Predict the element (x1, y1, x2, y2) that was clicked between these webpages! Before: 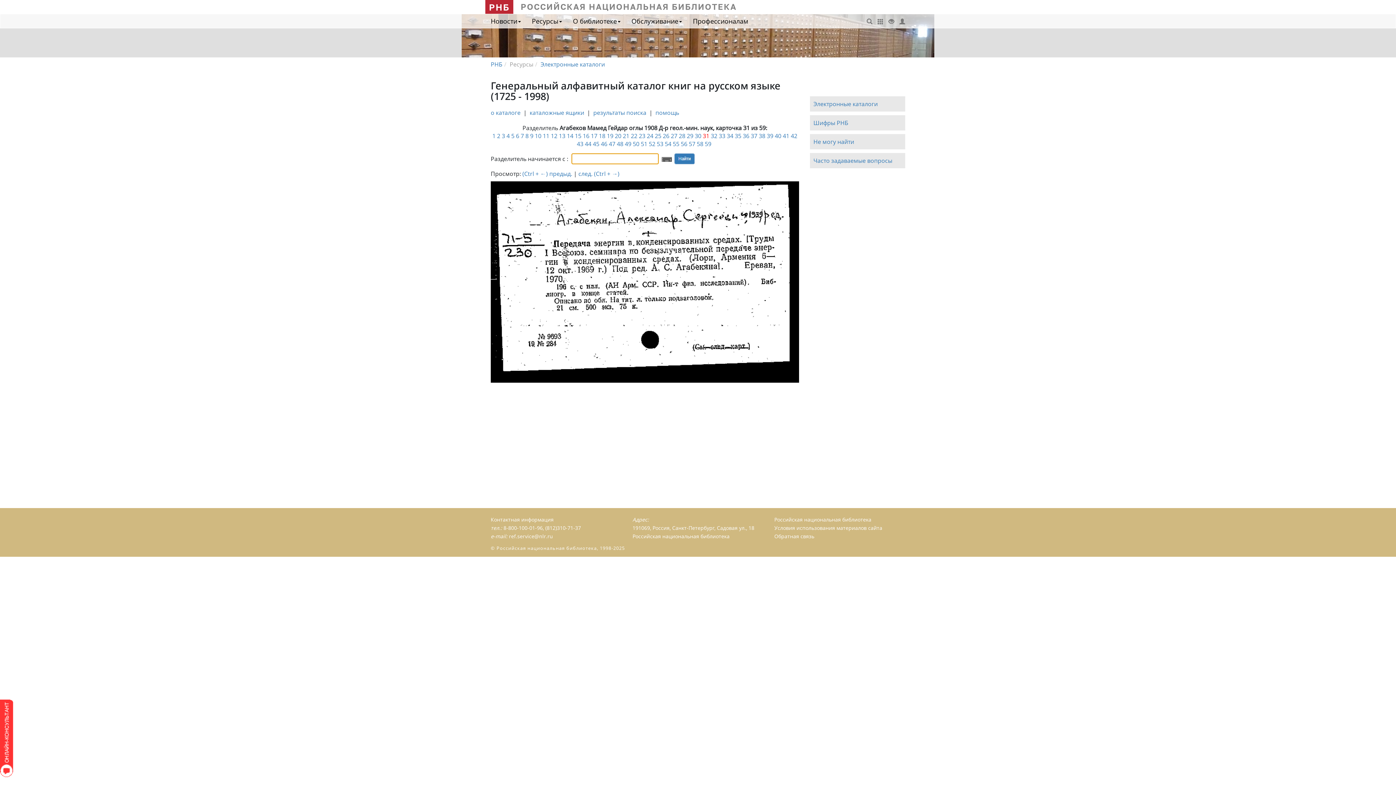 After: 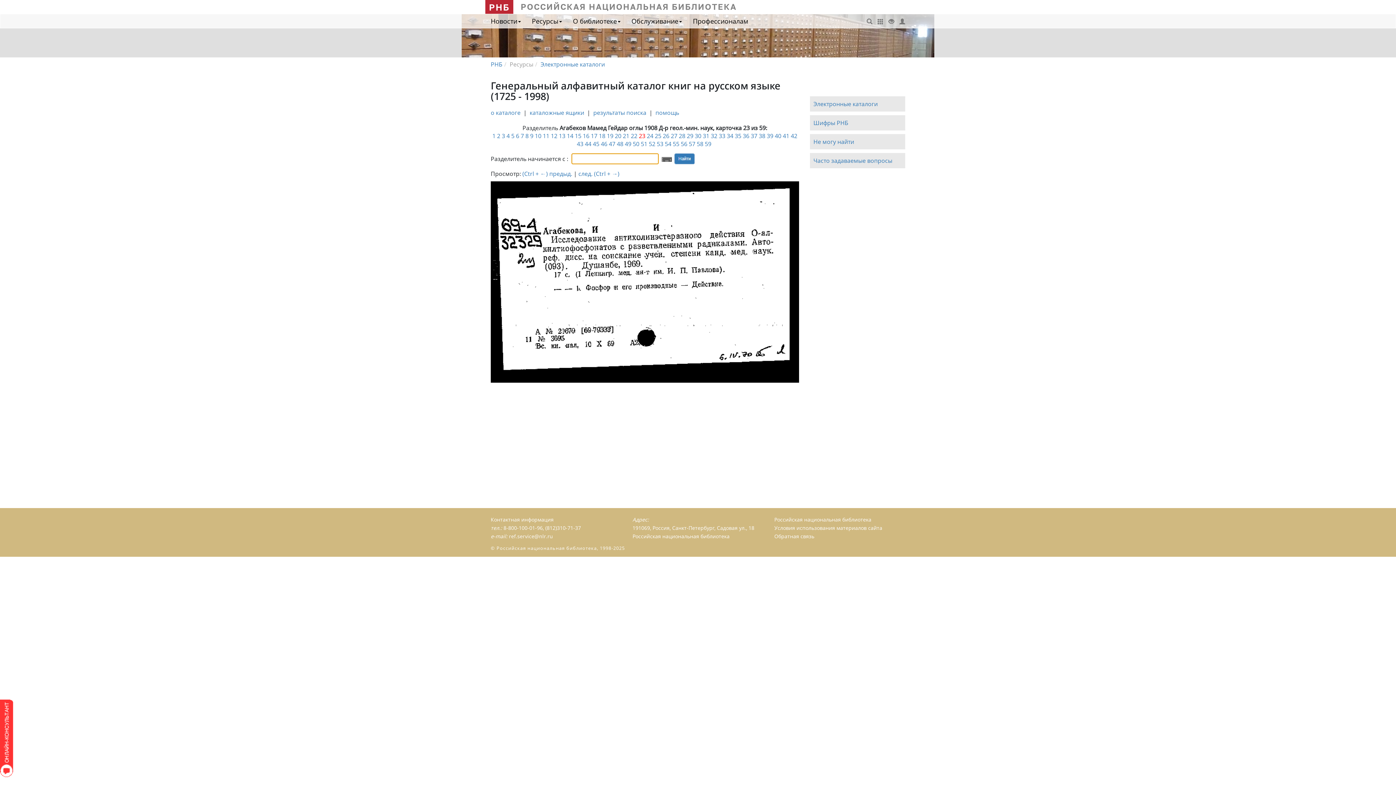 Action: label: 23 bbox: (639, 132, 645, 140)